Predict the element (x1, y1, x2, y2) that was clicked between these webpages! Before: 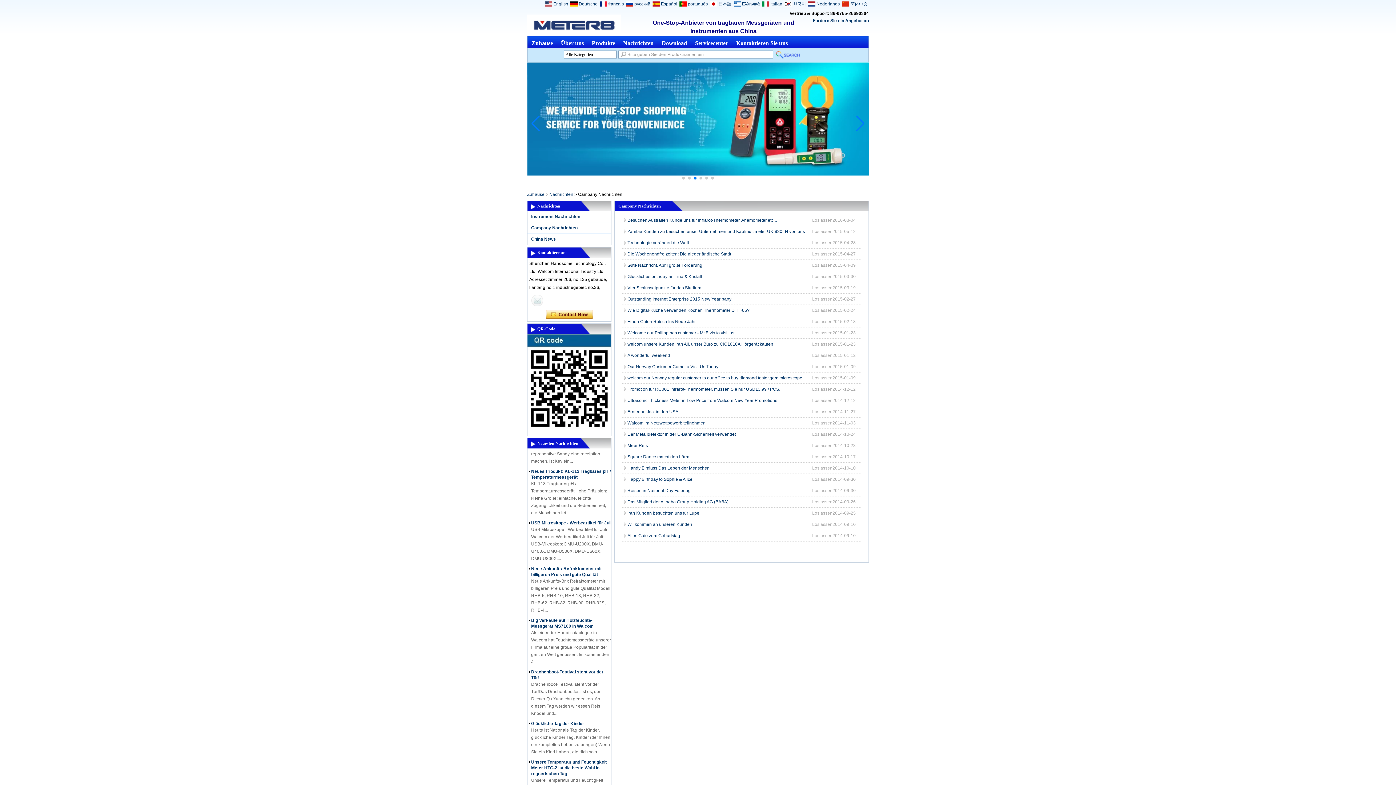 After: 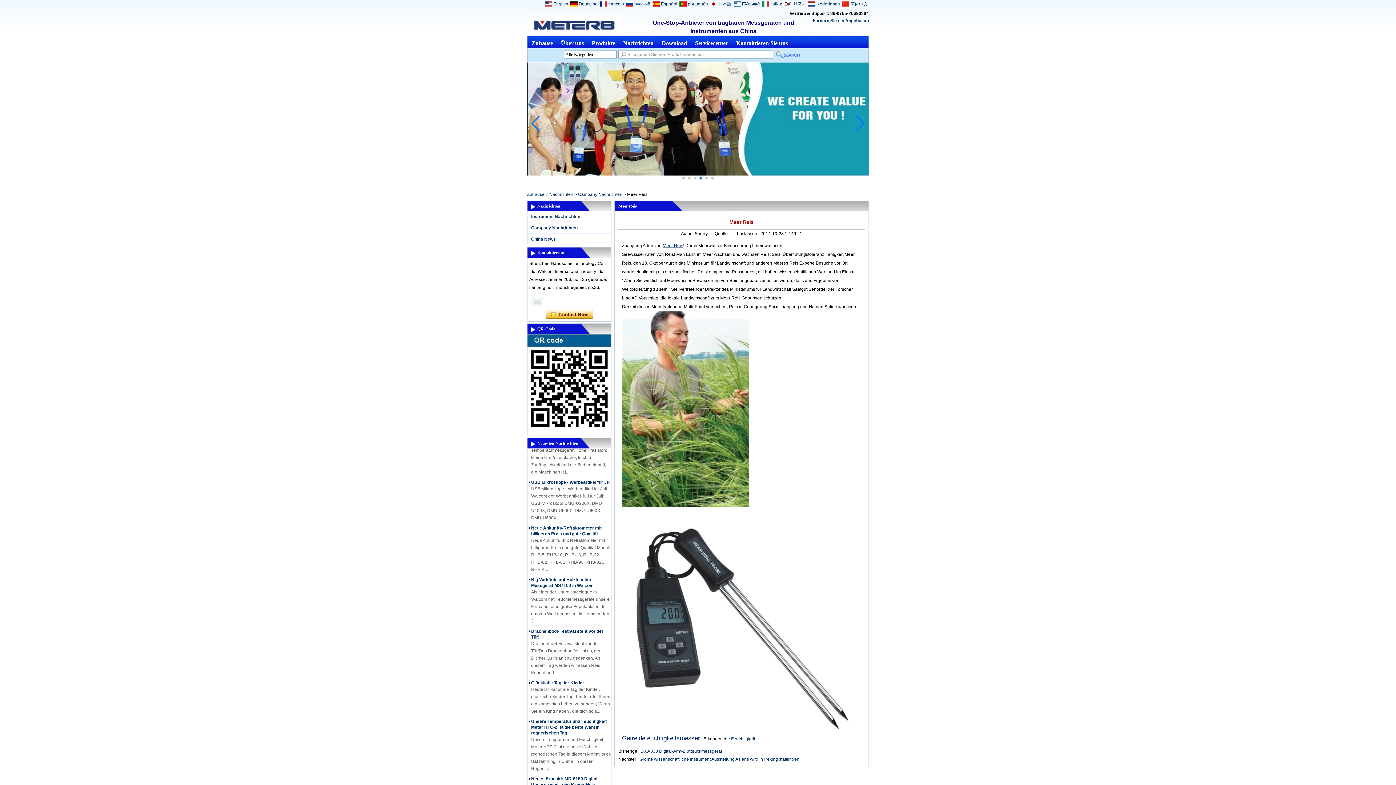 Action: bbox: (627, 443, 648, 448) label: Meer Reis